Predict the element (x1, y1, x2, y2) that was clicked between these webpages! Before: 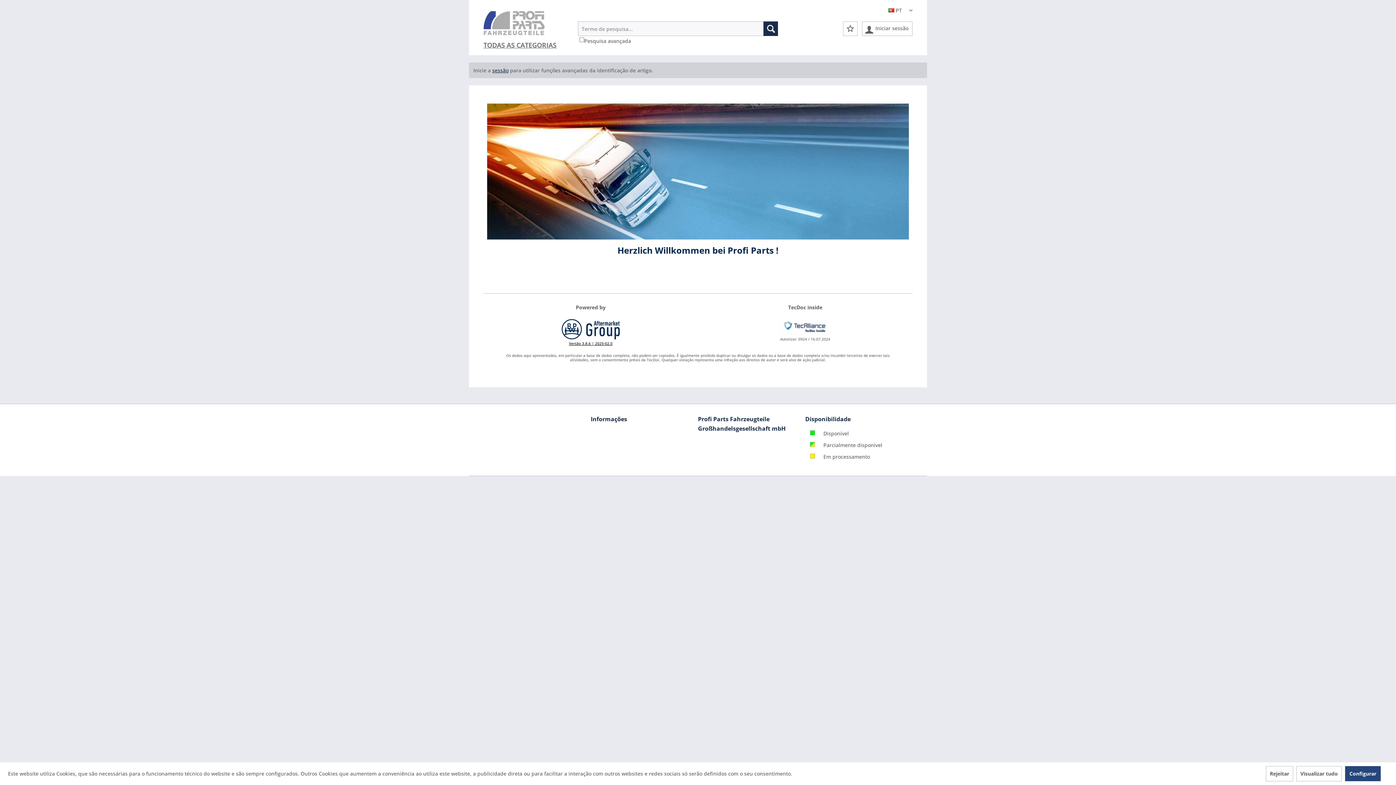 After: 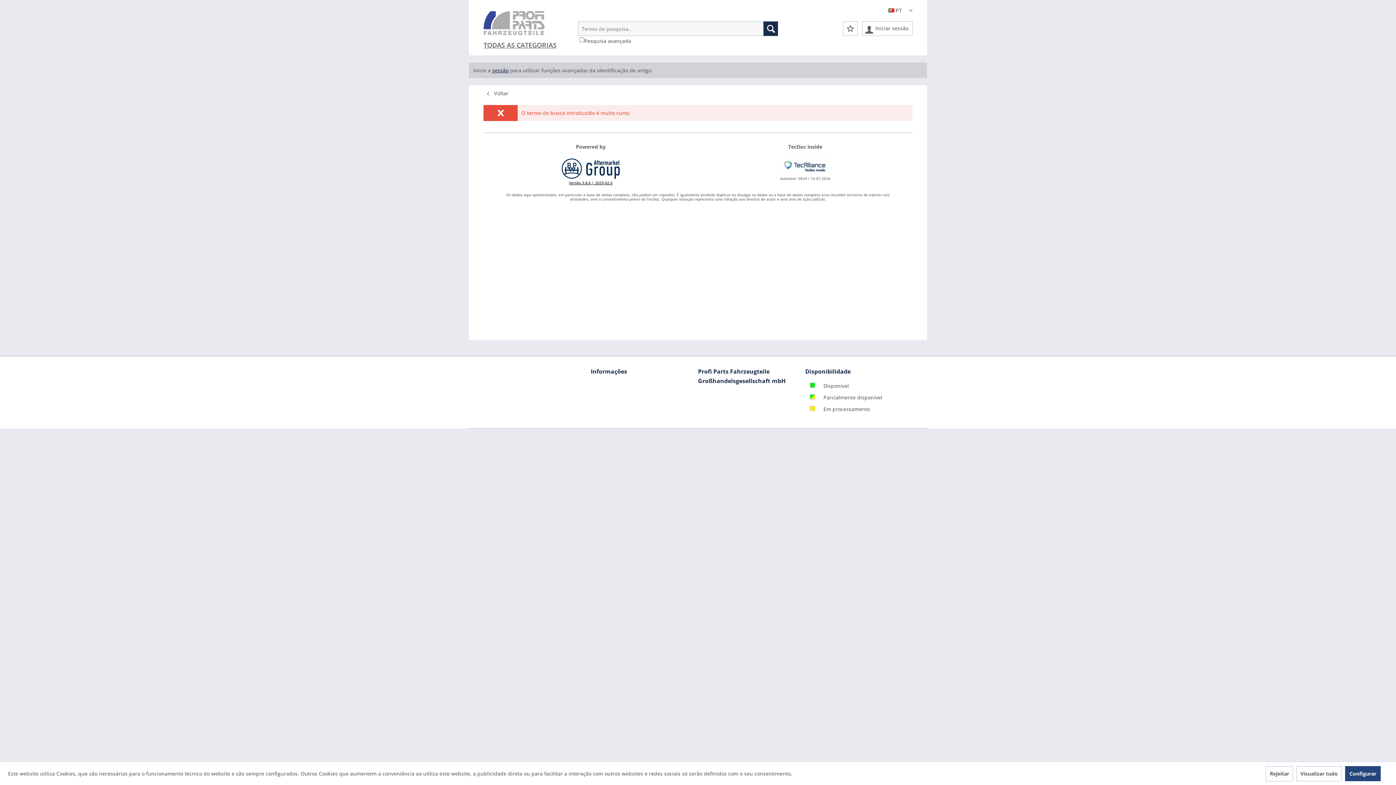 Action: bbox: (763, 21, 778, 36) label: Procurar